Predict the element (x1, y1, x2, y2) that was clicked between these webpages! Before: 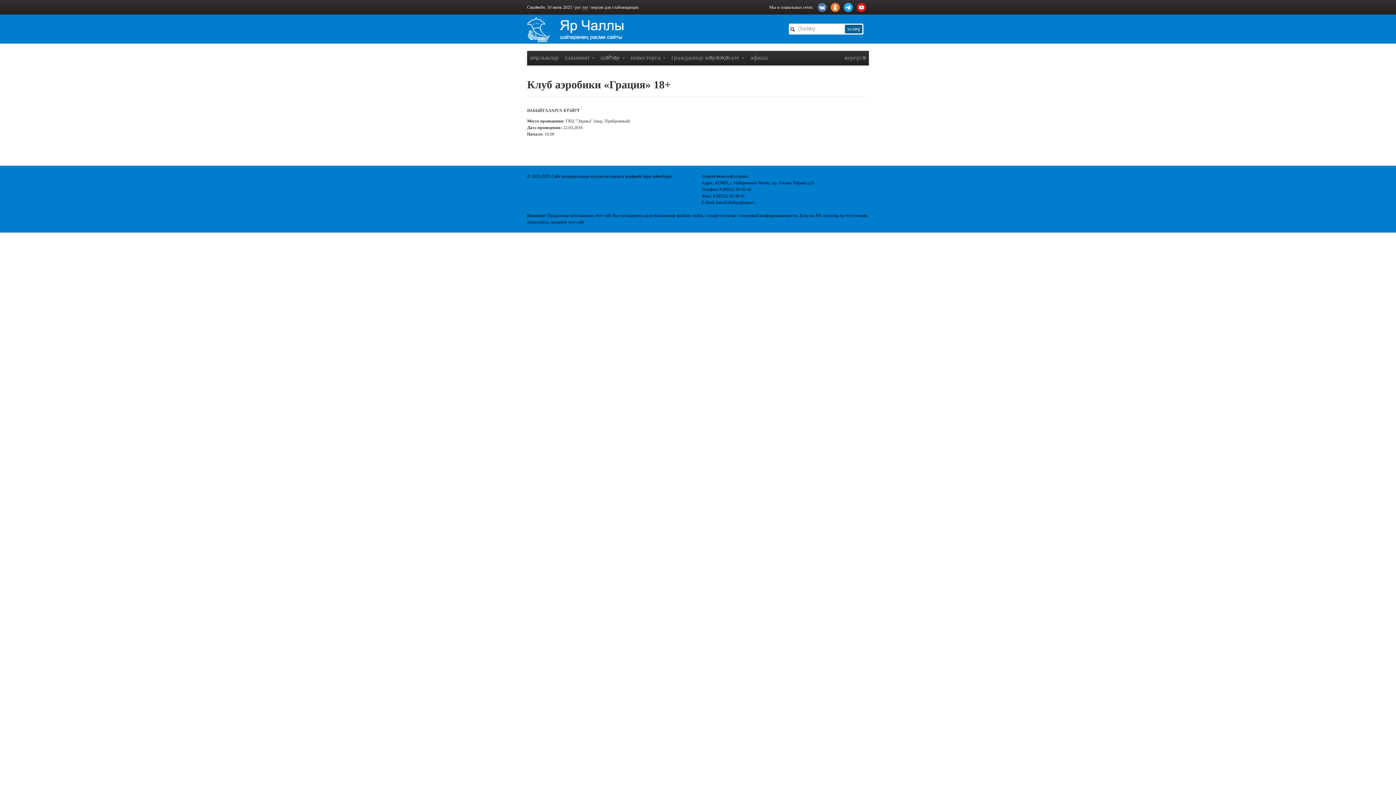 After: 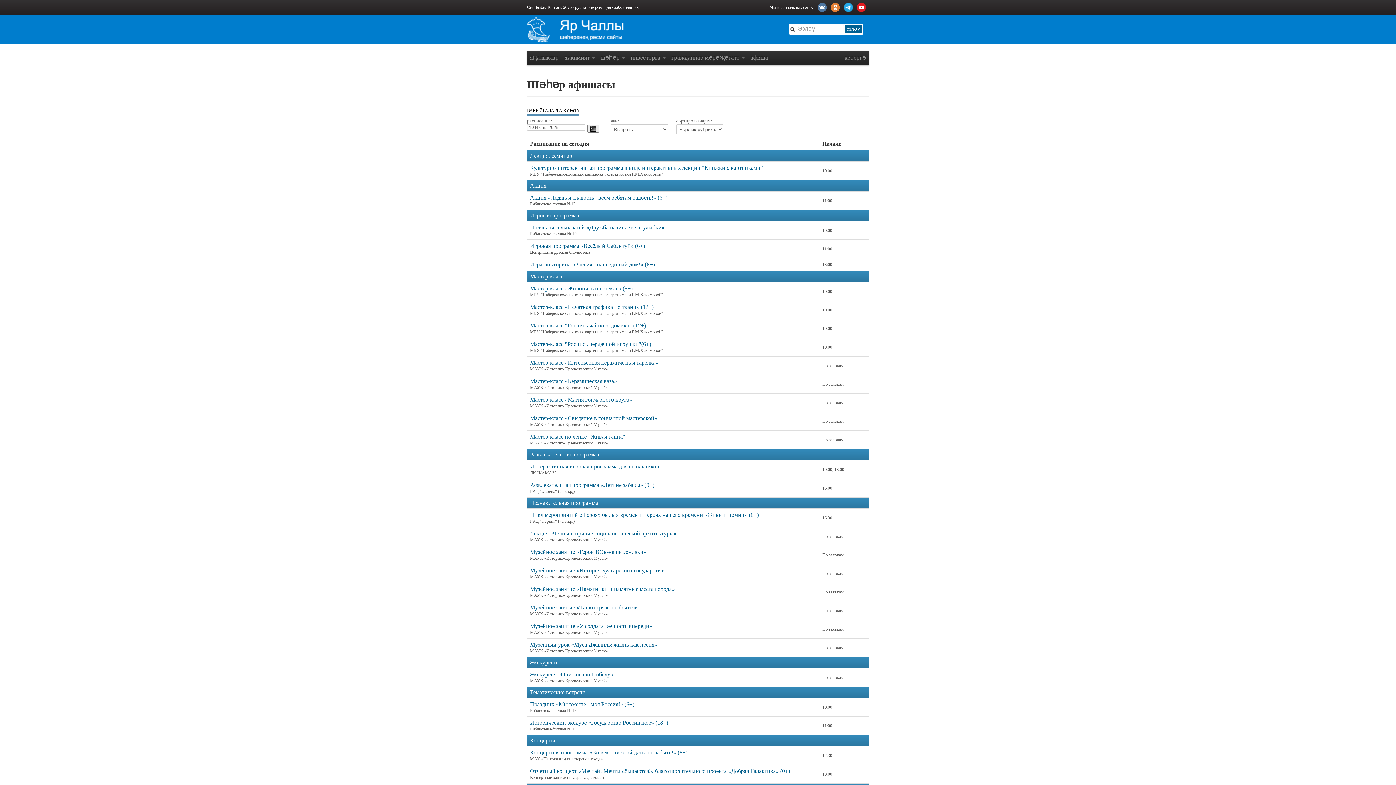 Action: label: афиша bbox: (747, 50, 771, 65)